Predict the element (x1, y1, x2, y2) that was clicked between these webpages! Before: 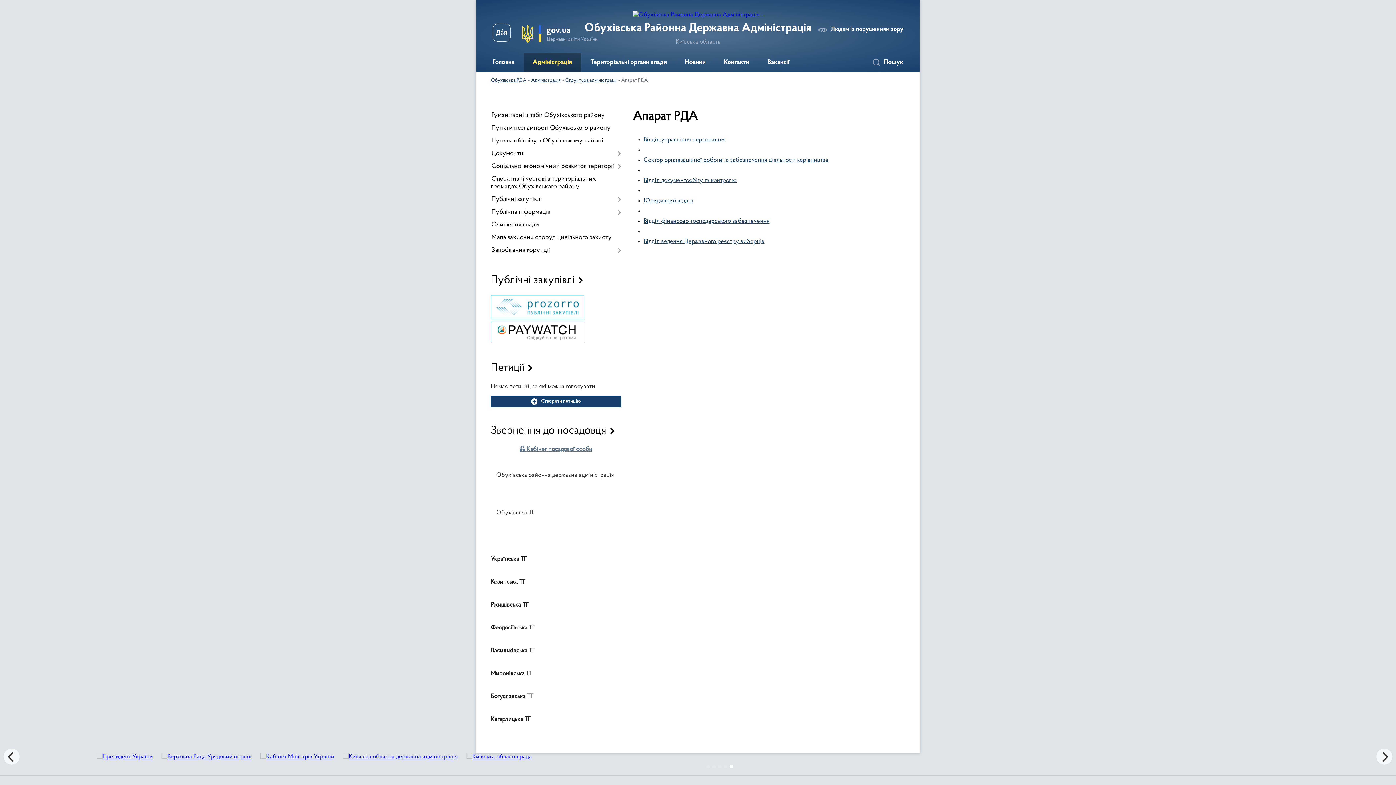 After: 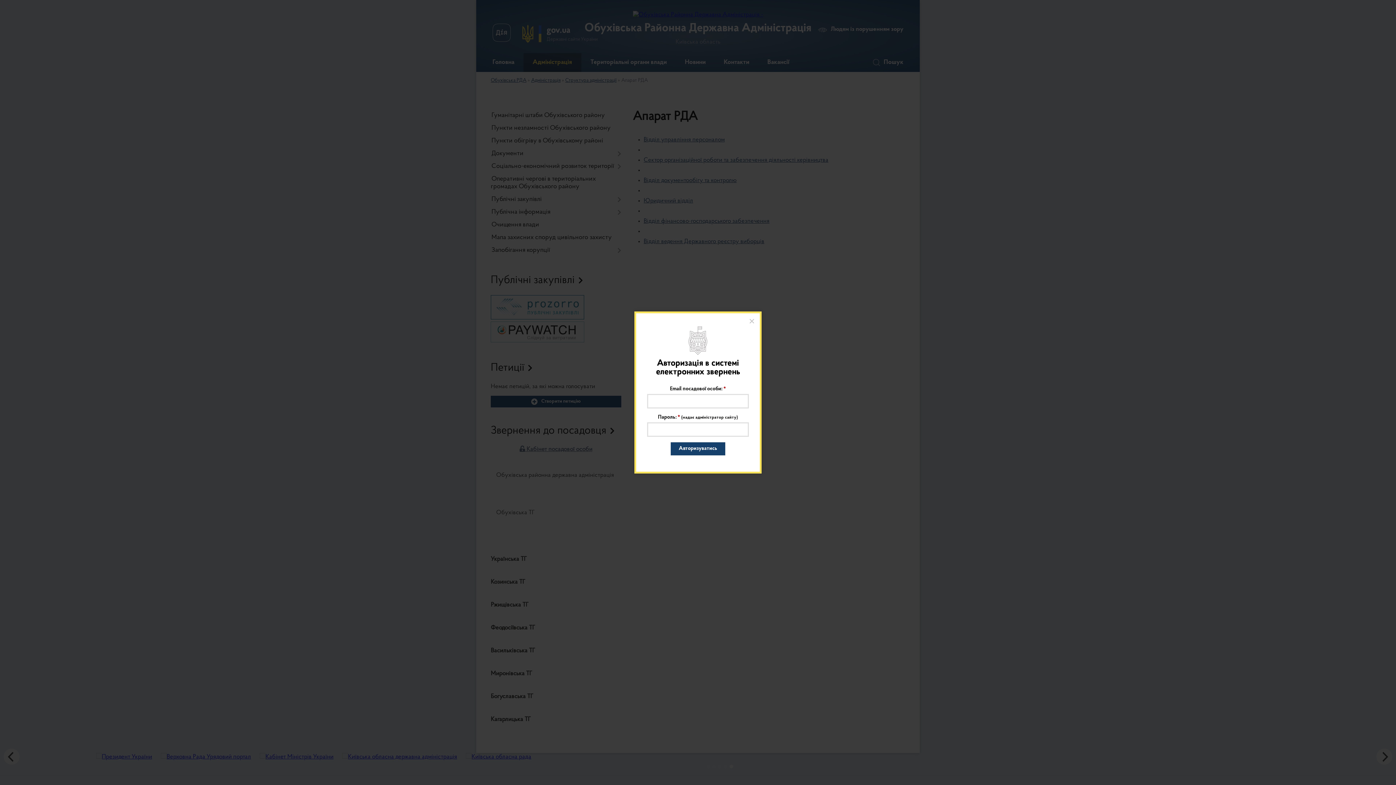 Action: label:  Кабінет посадової особи bbox: (519, 446, 592, 452)